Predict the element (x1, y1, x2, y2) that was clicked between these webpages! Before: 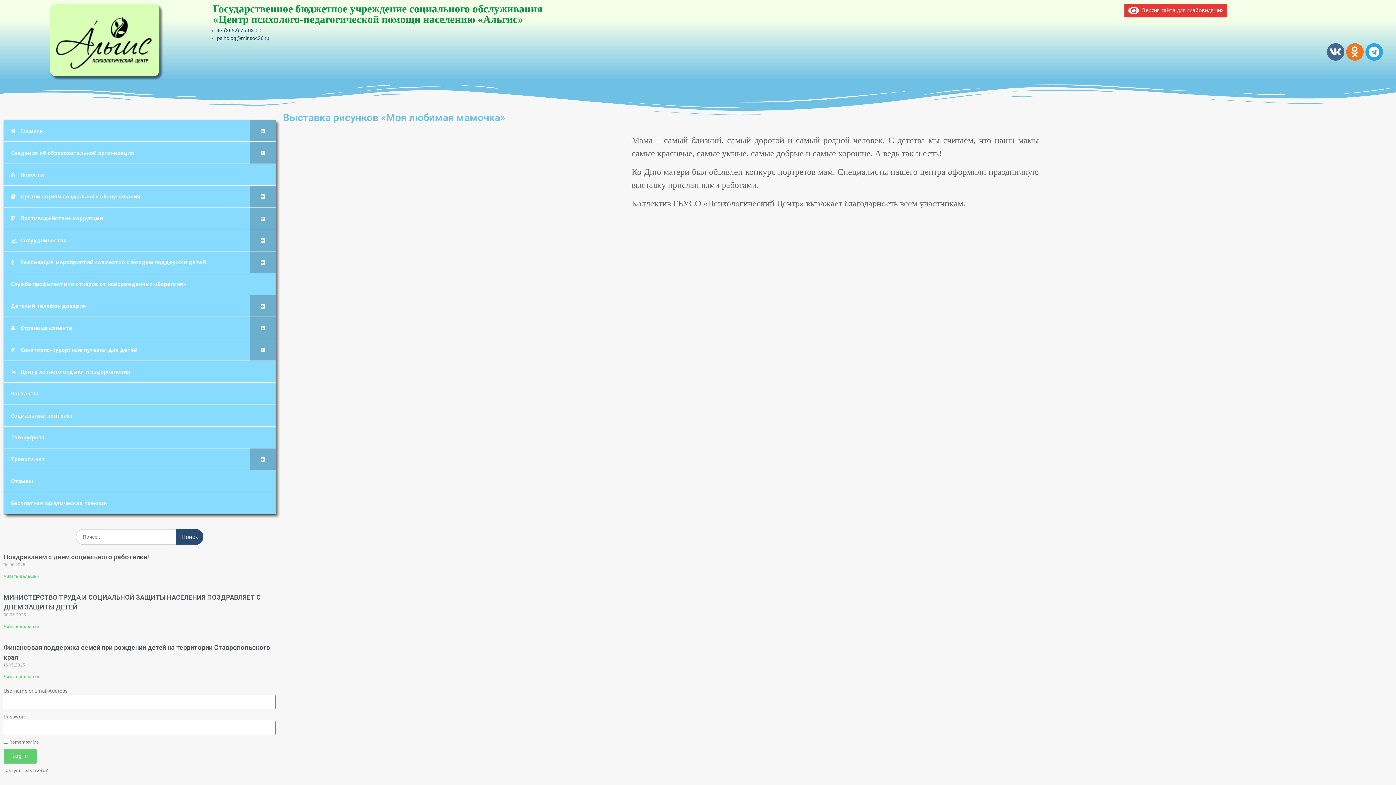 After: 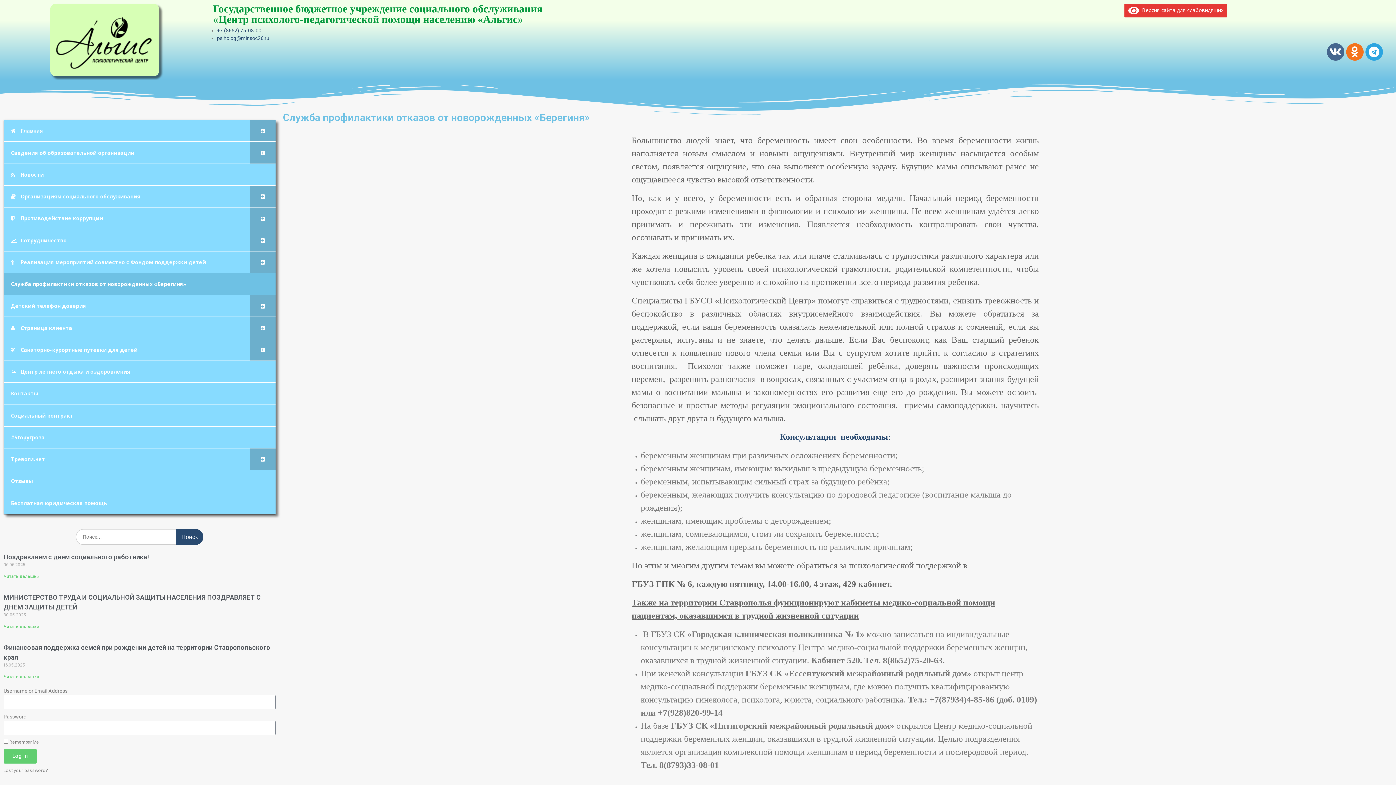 Action: label: Служба профилактики отказов от новорожденных «Берегиня» bbox: (3, 273, 275, 295)